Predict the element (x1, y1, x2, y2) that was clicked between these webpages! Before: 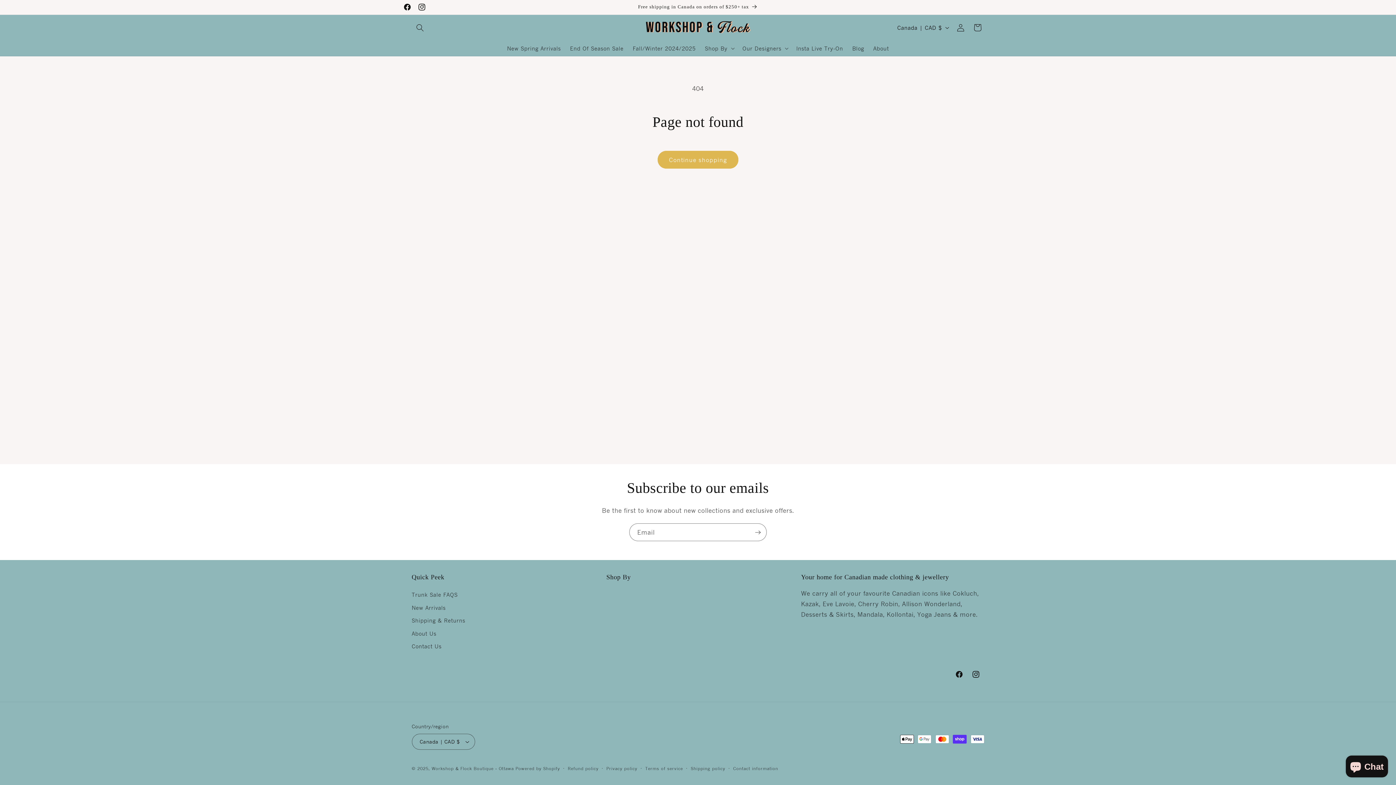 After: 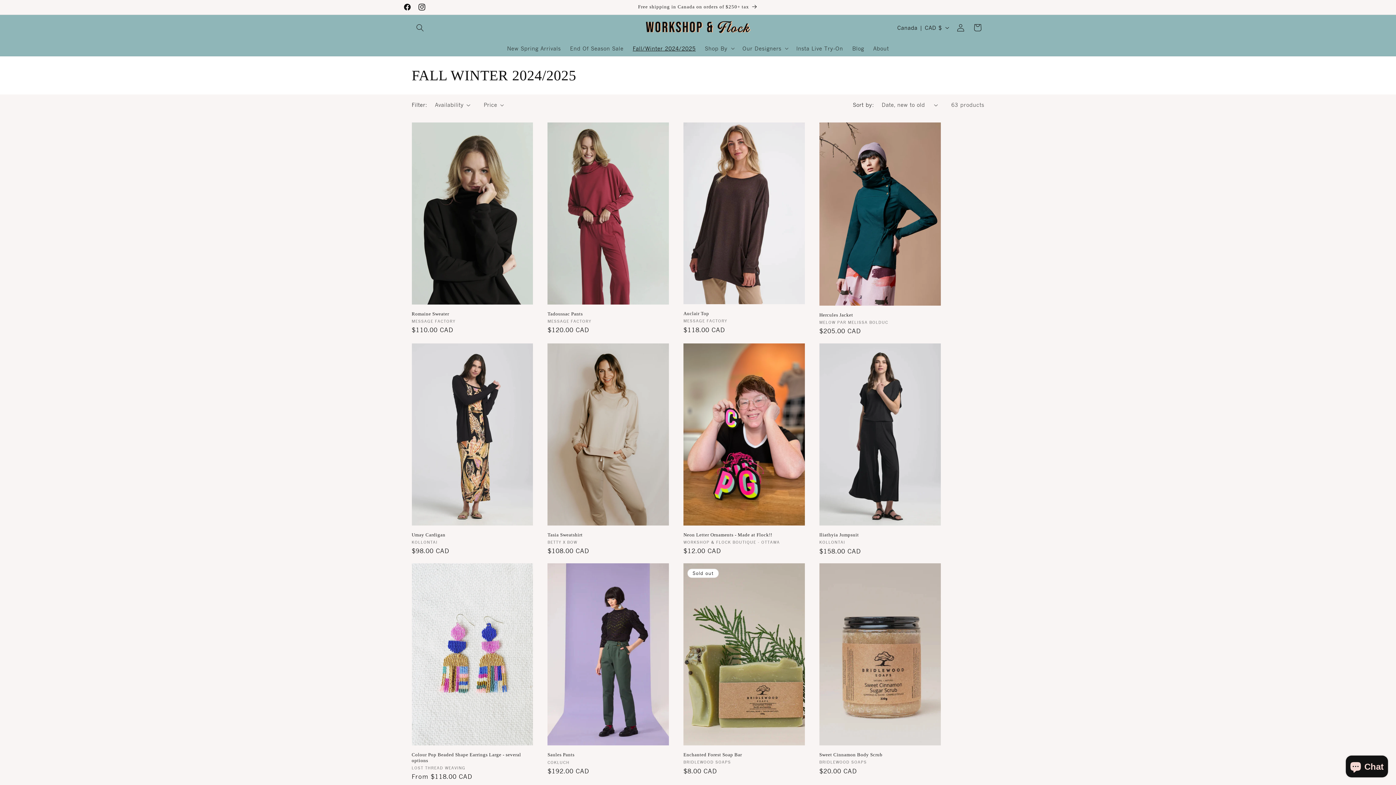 Action: bbox: (628, 40, 700, 56) label: Fall/Winter 2024/2025